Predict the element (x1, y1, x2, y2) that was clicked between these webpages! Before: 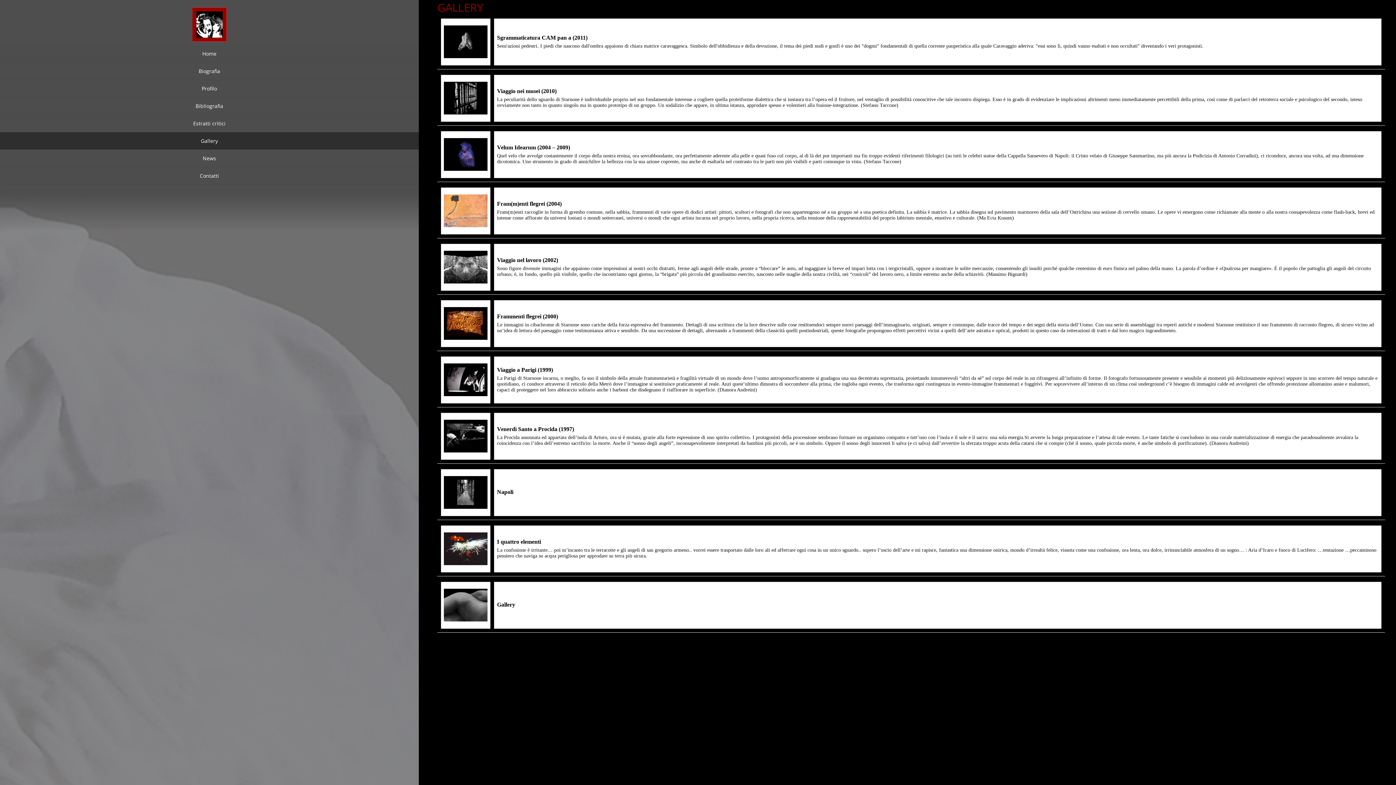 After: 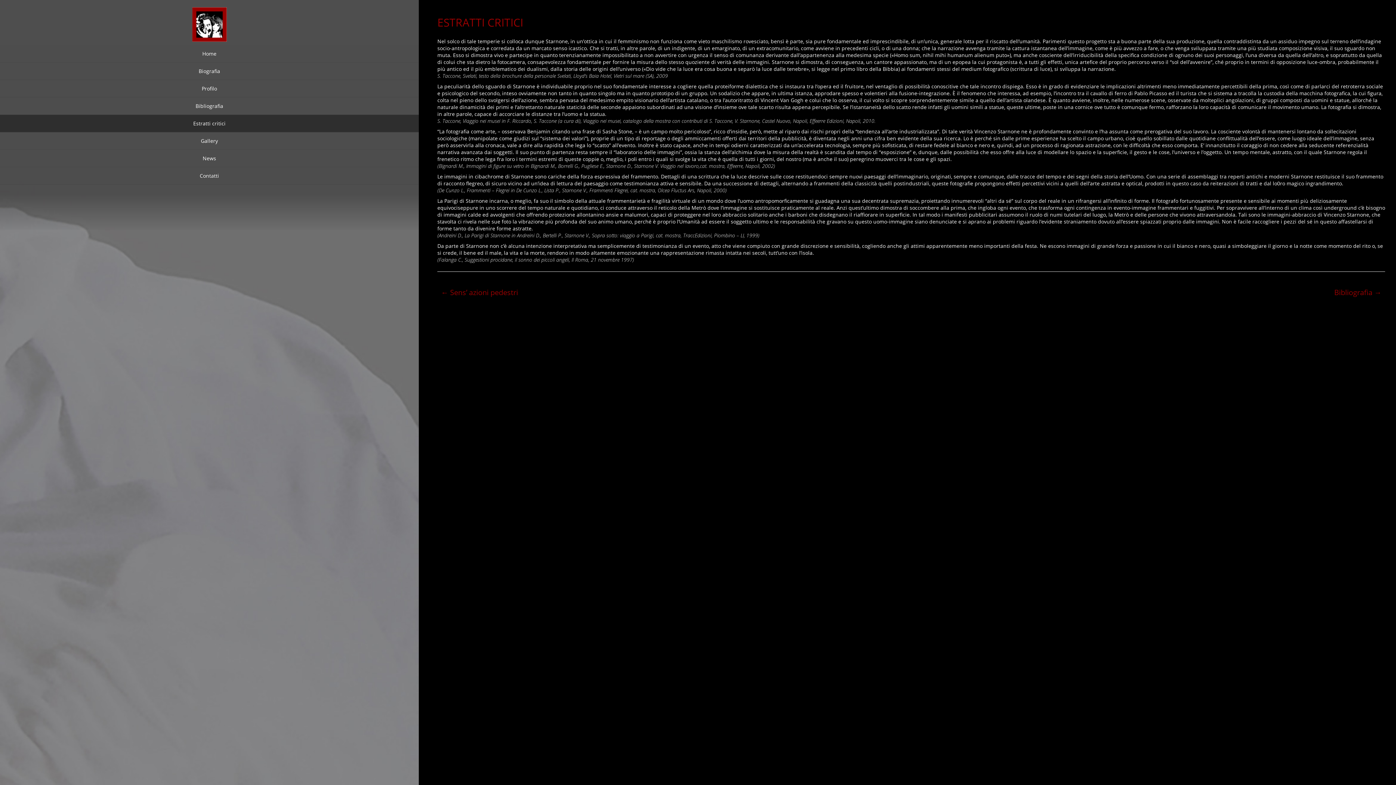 Action: label: Estratti critici bbox: (0, 114, 418, 132)